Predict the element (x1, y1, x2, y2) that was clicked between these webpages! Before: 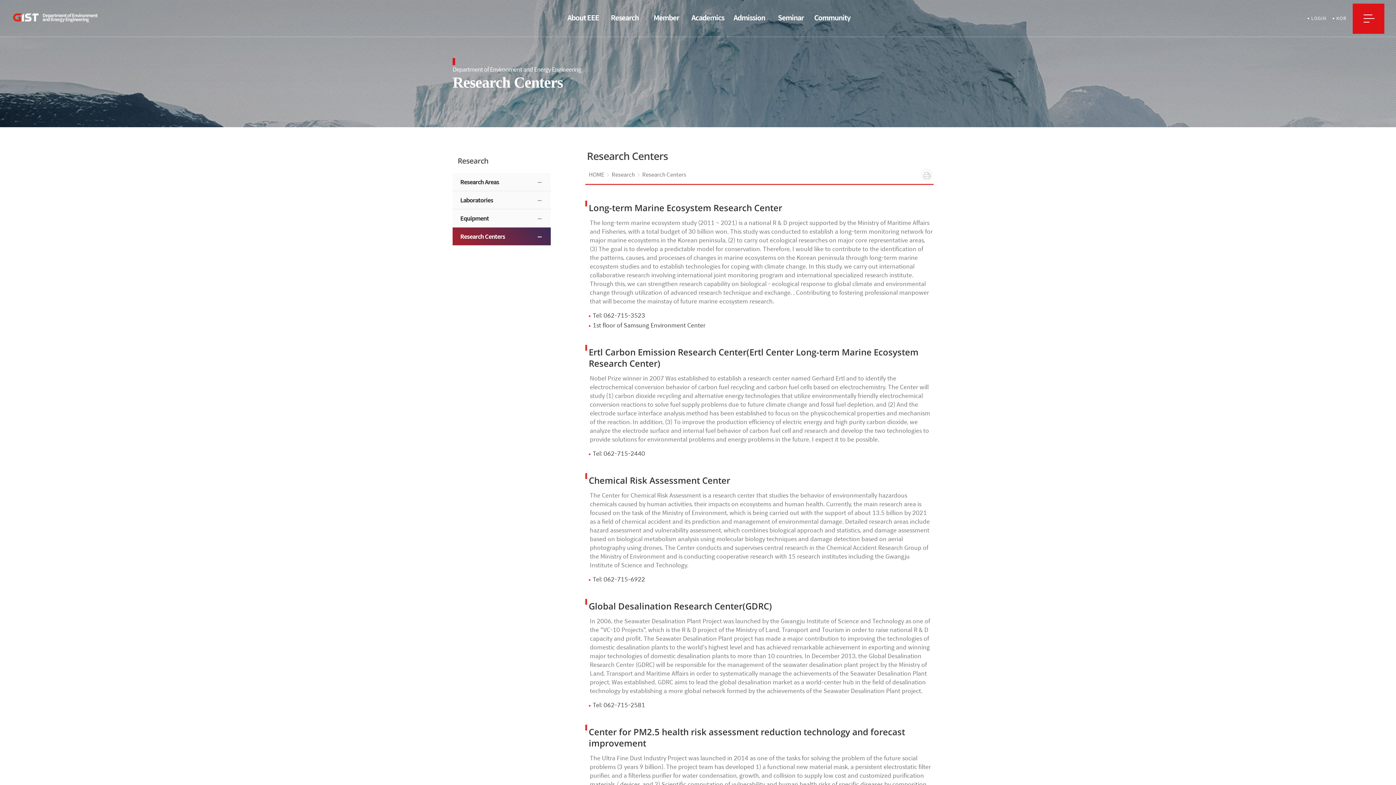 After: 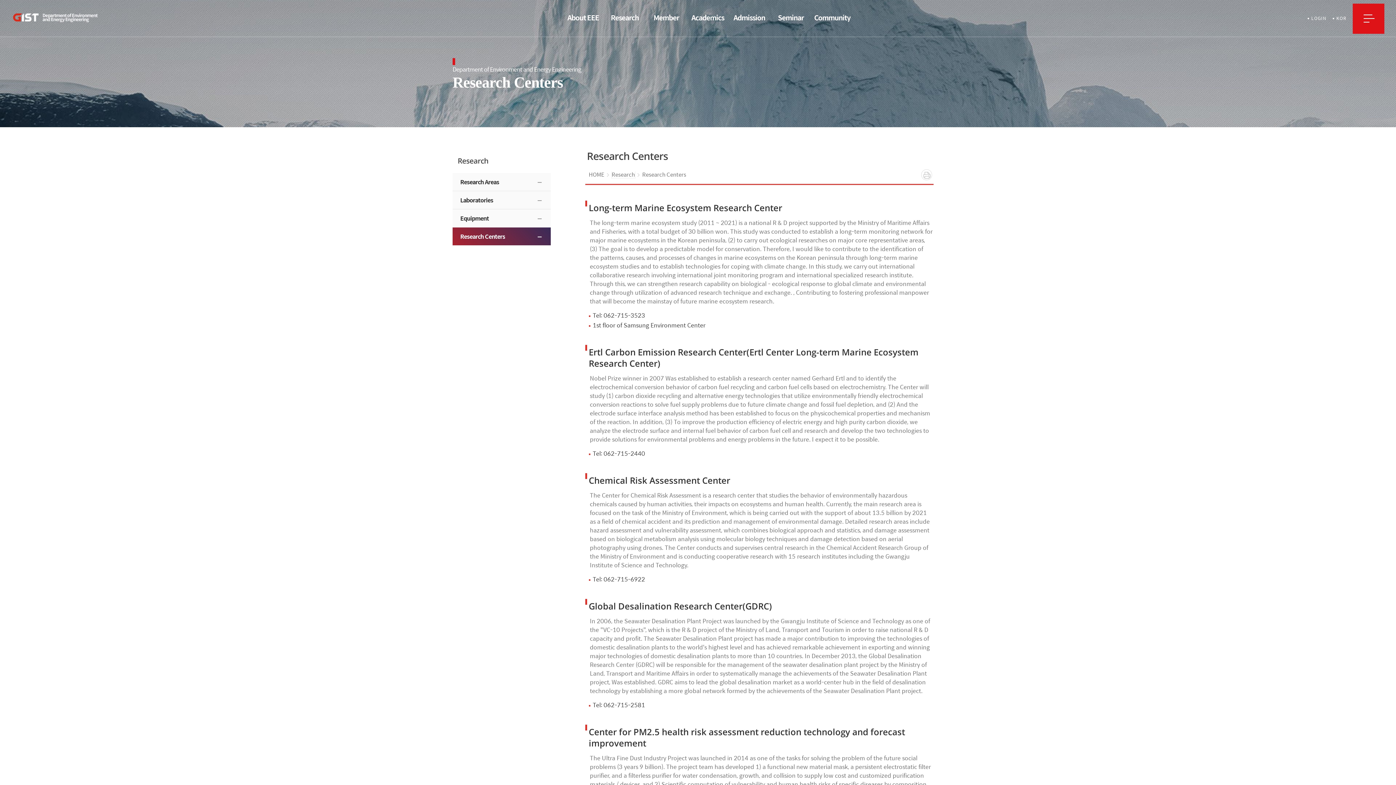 Action: label: Research bbox: (611, 171, 635, 178)